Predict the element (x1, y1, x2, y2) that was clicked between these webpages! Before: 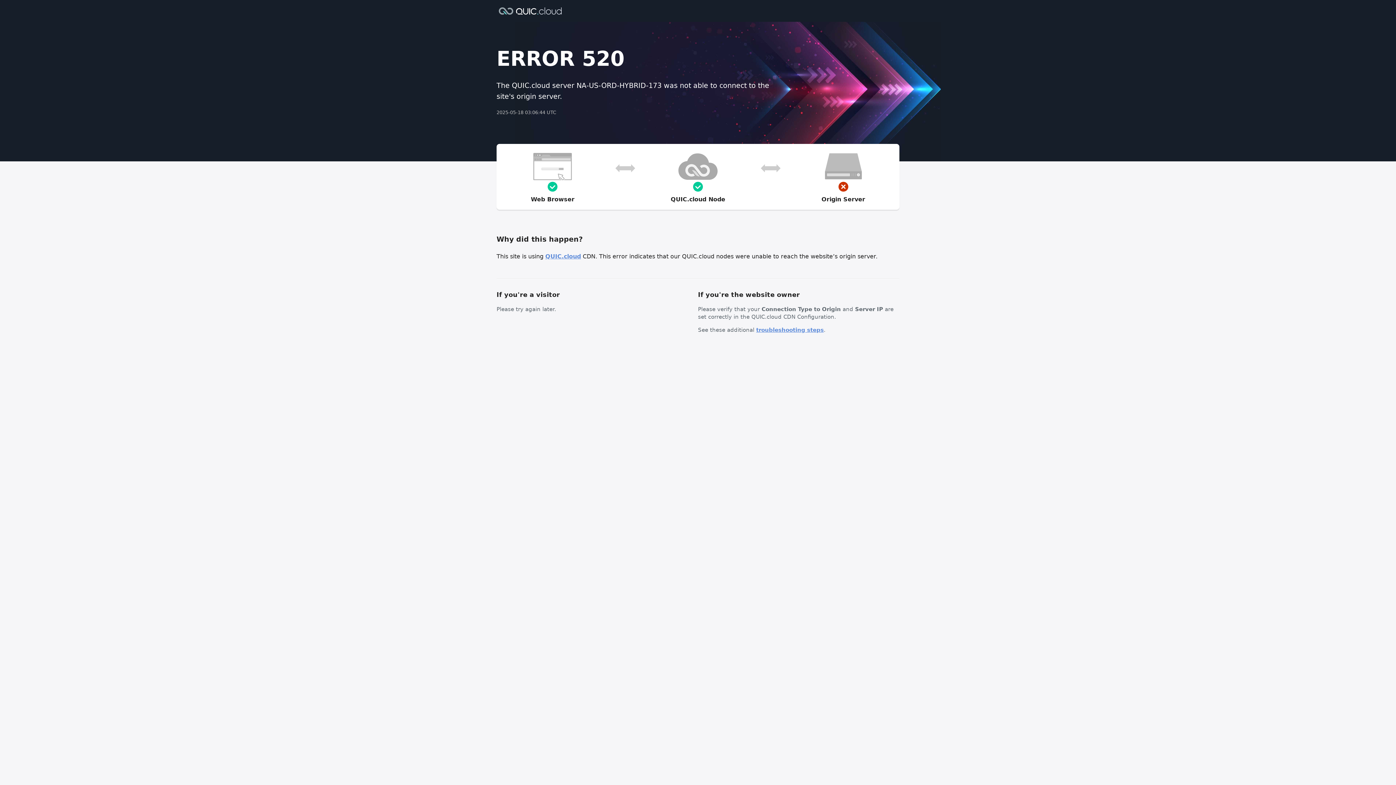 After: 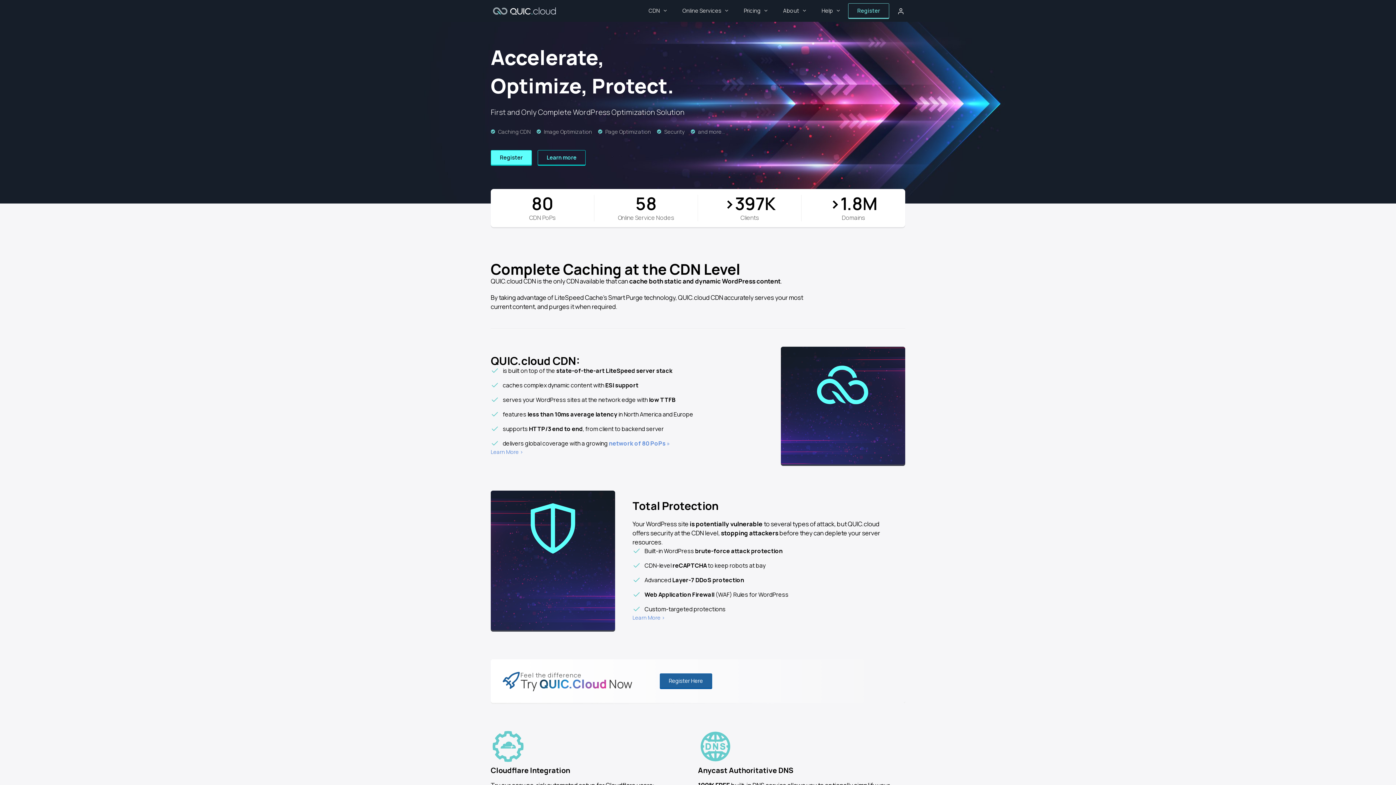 Action: bbox: (545, 253, 581, 260) label: QUIC.cloud